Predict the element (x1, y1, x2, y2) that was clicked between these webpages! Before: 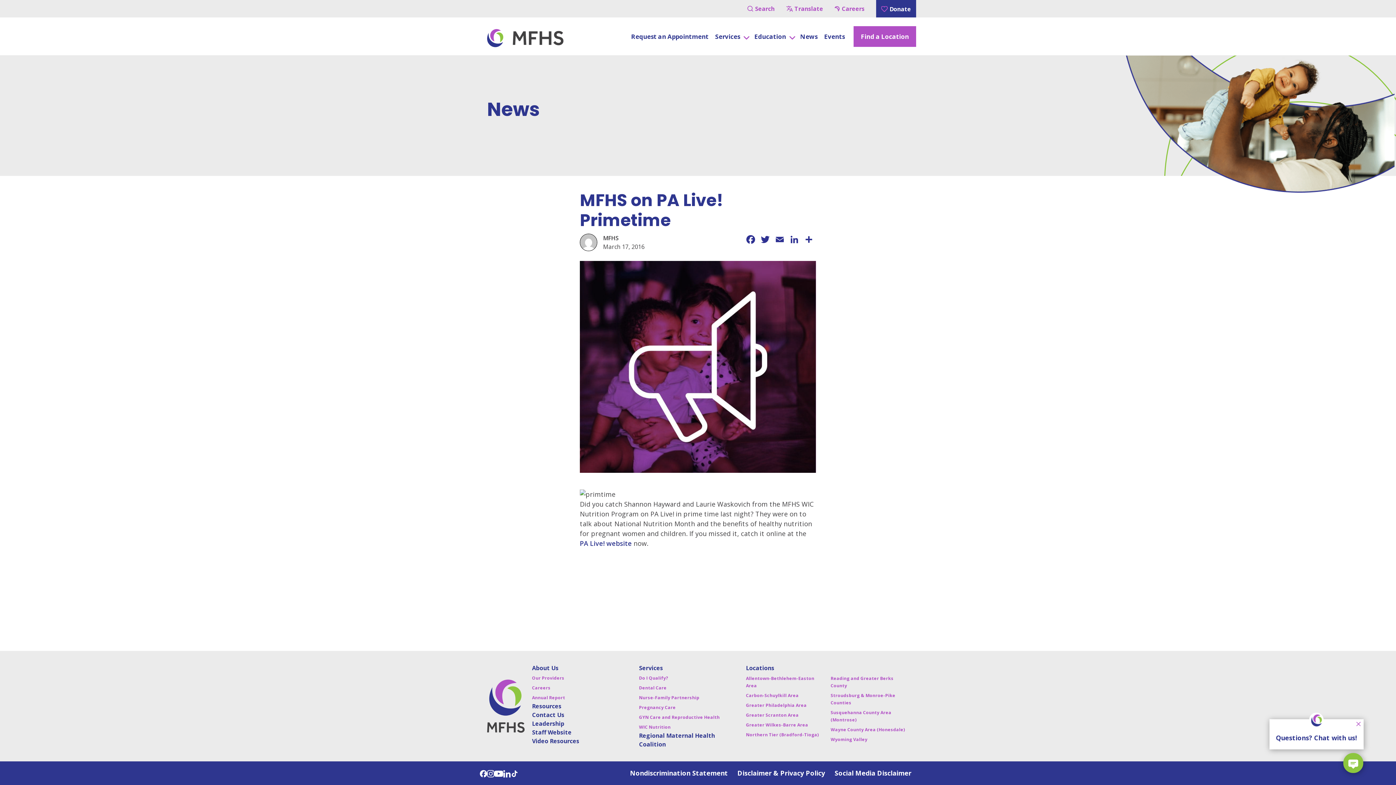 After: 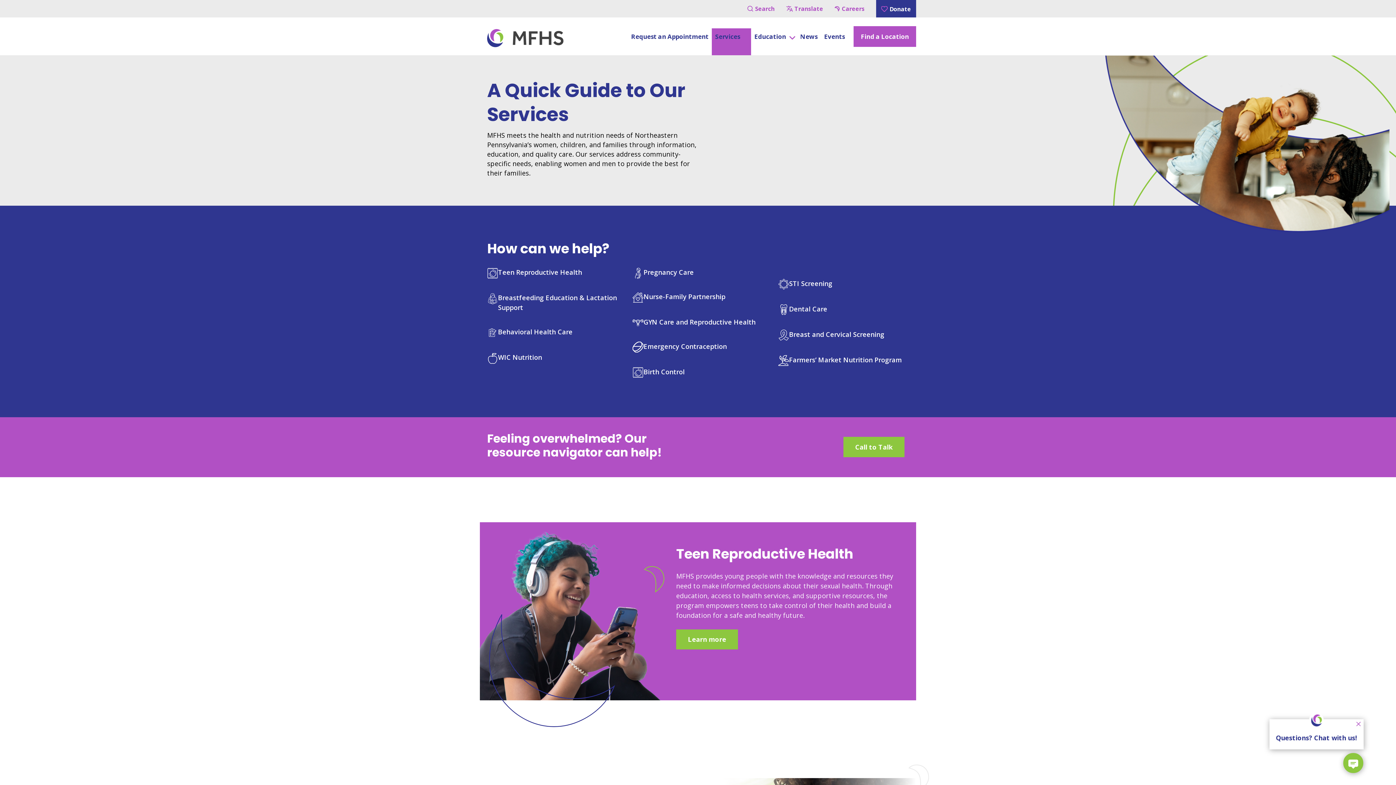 Action: bbox: (712, 28, 751, 55) label: Services